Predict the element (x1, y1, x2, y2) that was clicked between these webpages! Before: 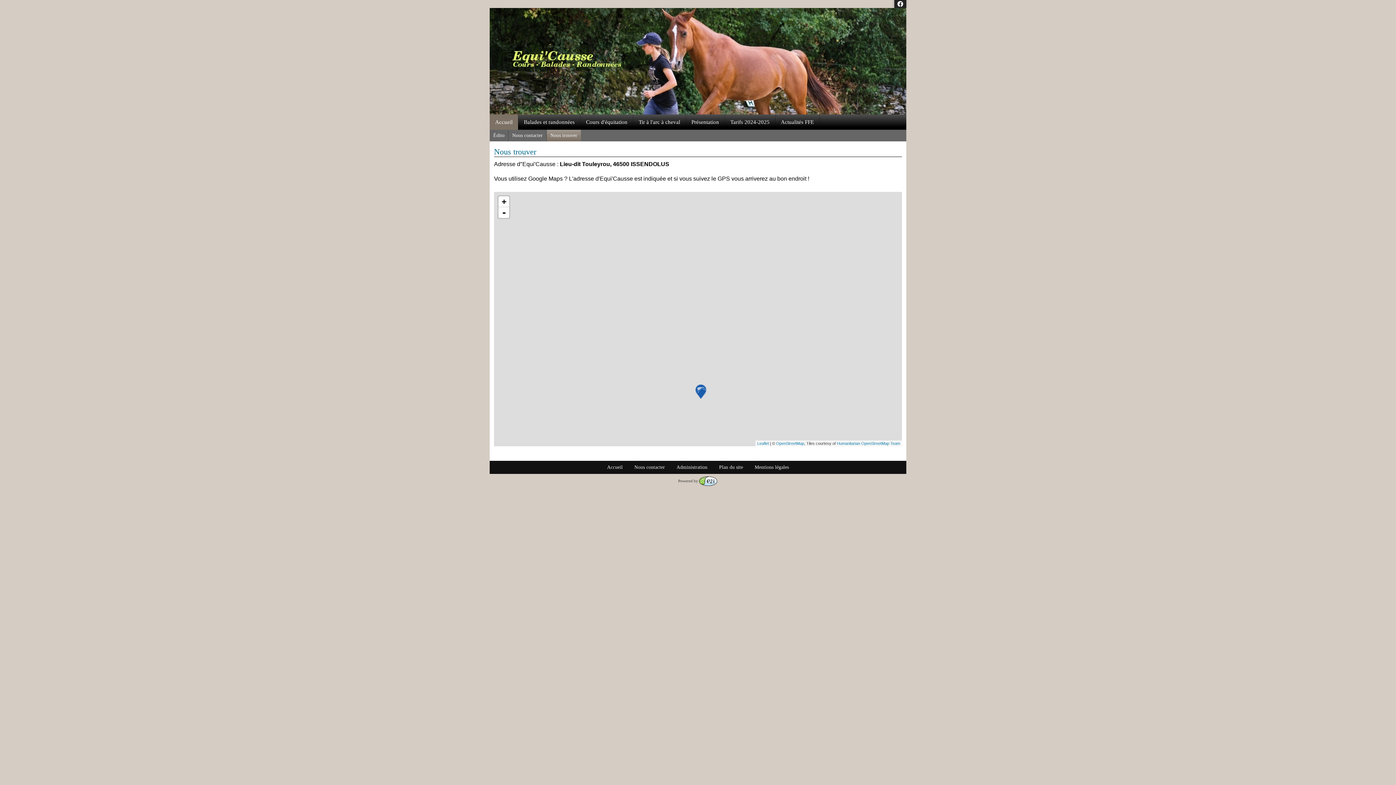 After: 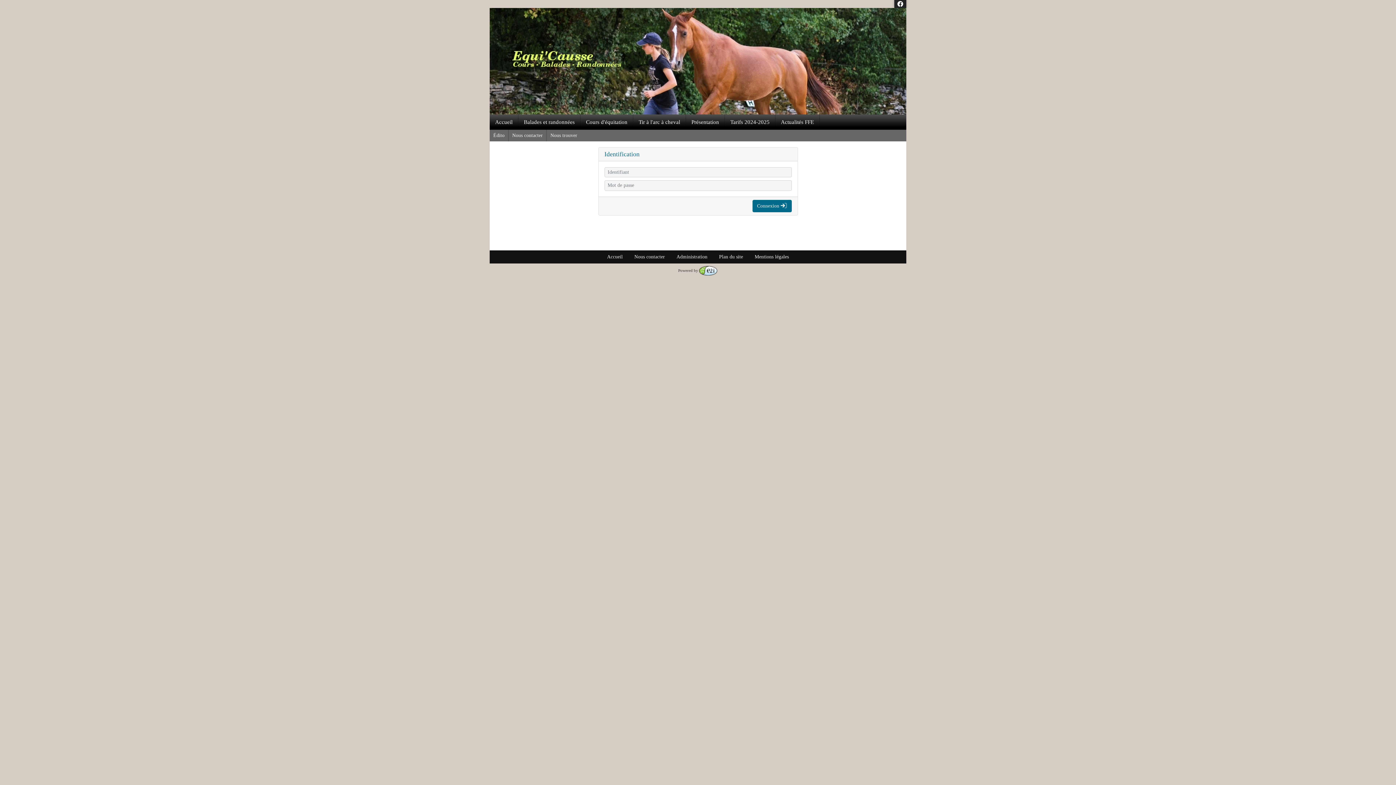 Action: bbox: (670, 461, 713, 474) label: Administration